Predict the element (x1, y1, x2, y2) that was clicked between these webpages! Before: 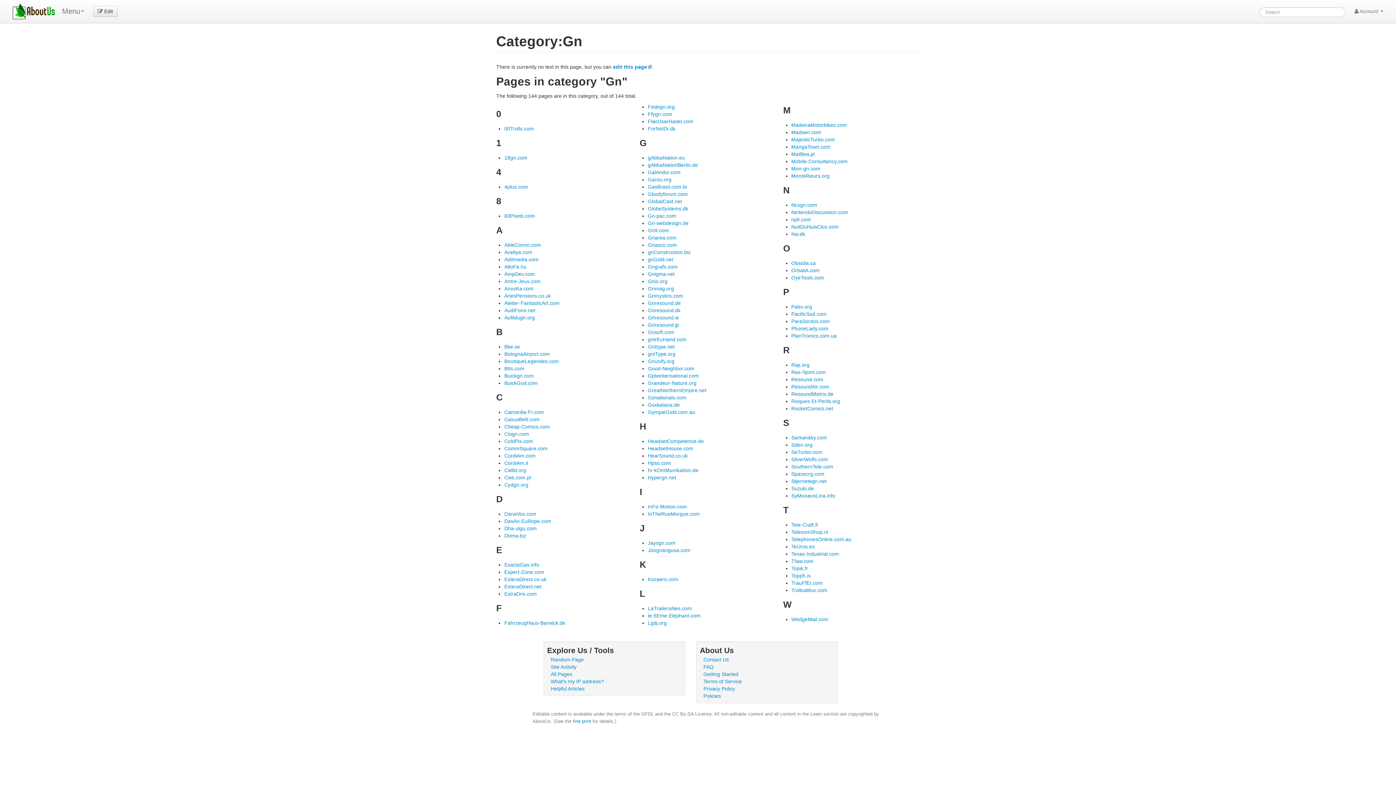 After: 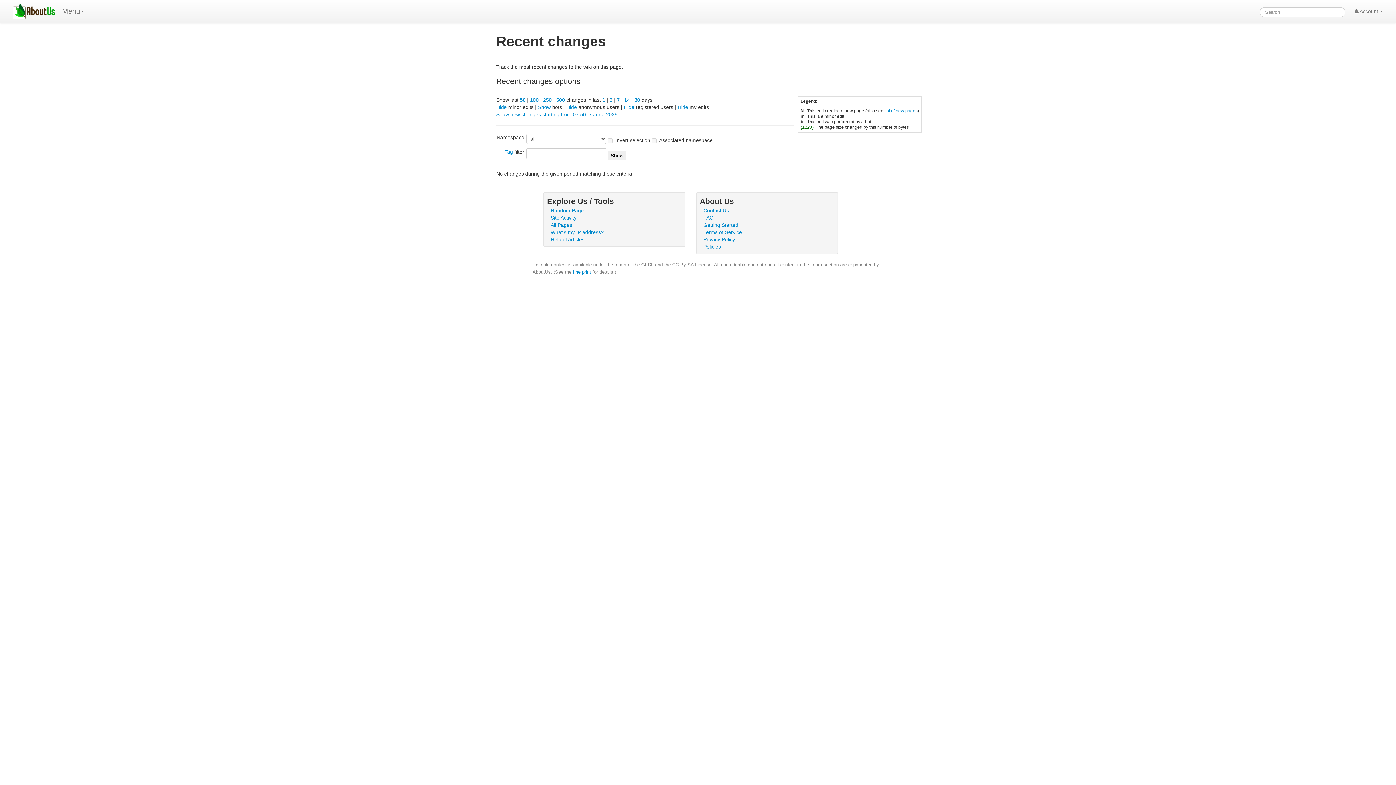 Action: label: Site Activity bbox: (550, 664, 576, 670)